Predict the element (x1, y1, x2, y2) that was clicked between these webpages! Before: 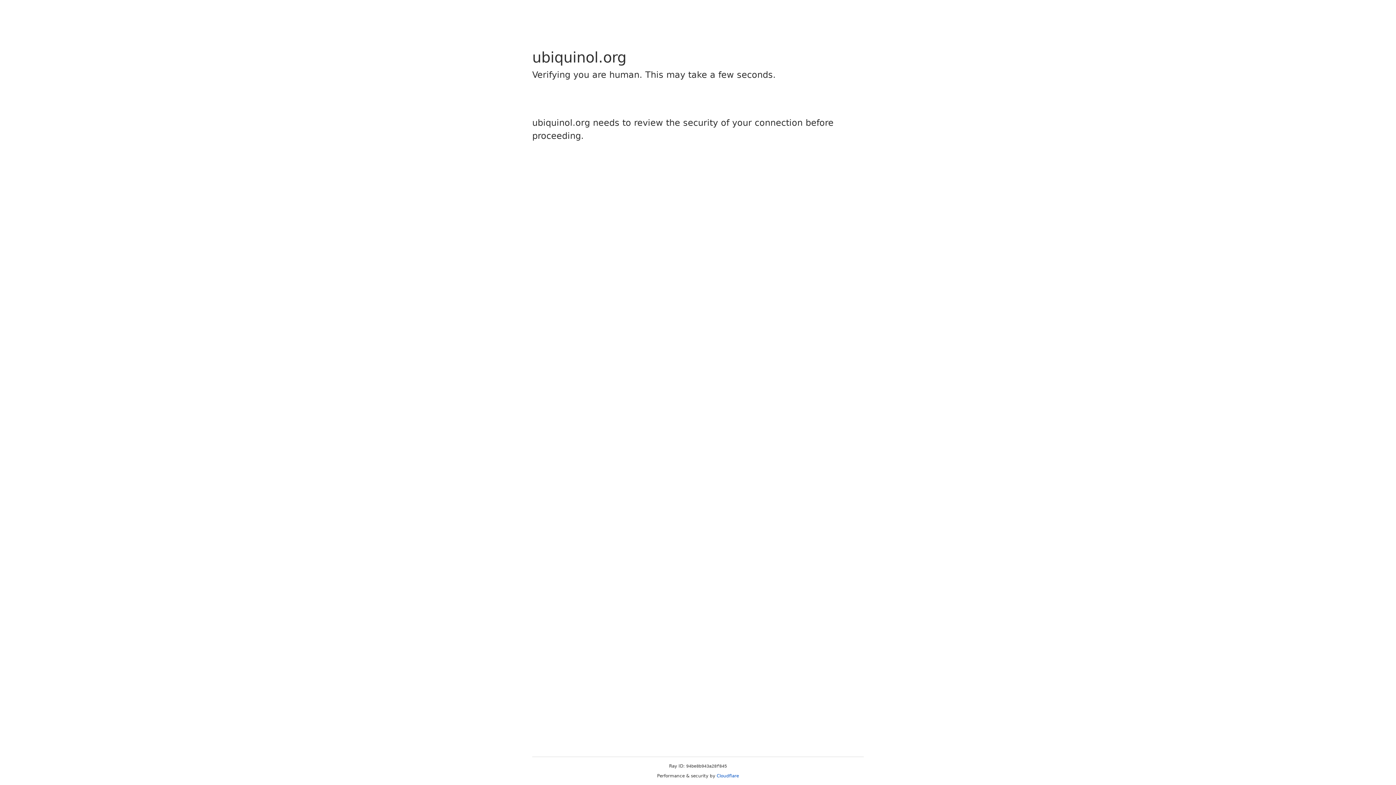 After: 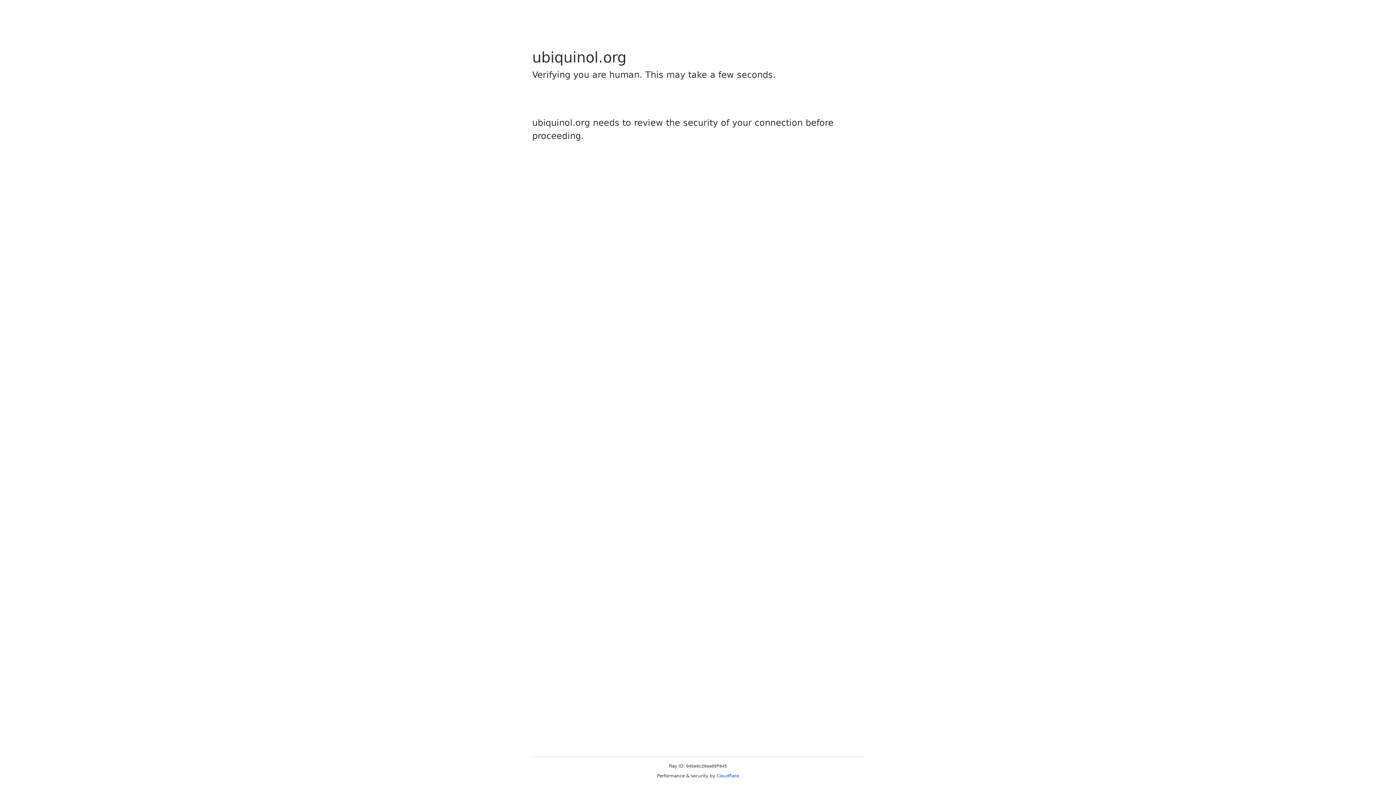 Action: bbox: (716, 773, 739, 778) label: Cloudflare